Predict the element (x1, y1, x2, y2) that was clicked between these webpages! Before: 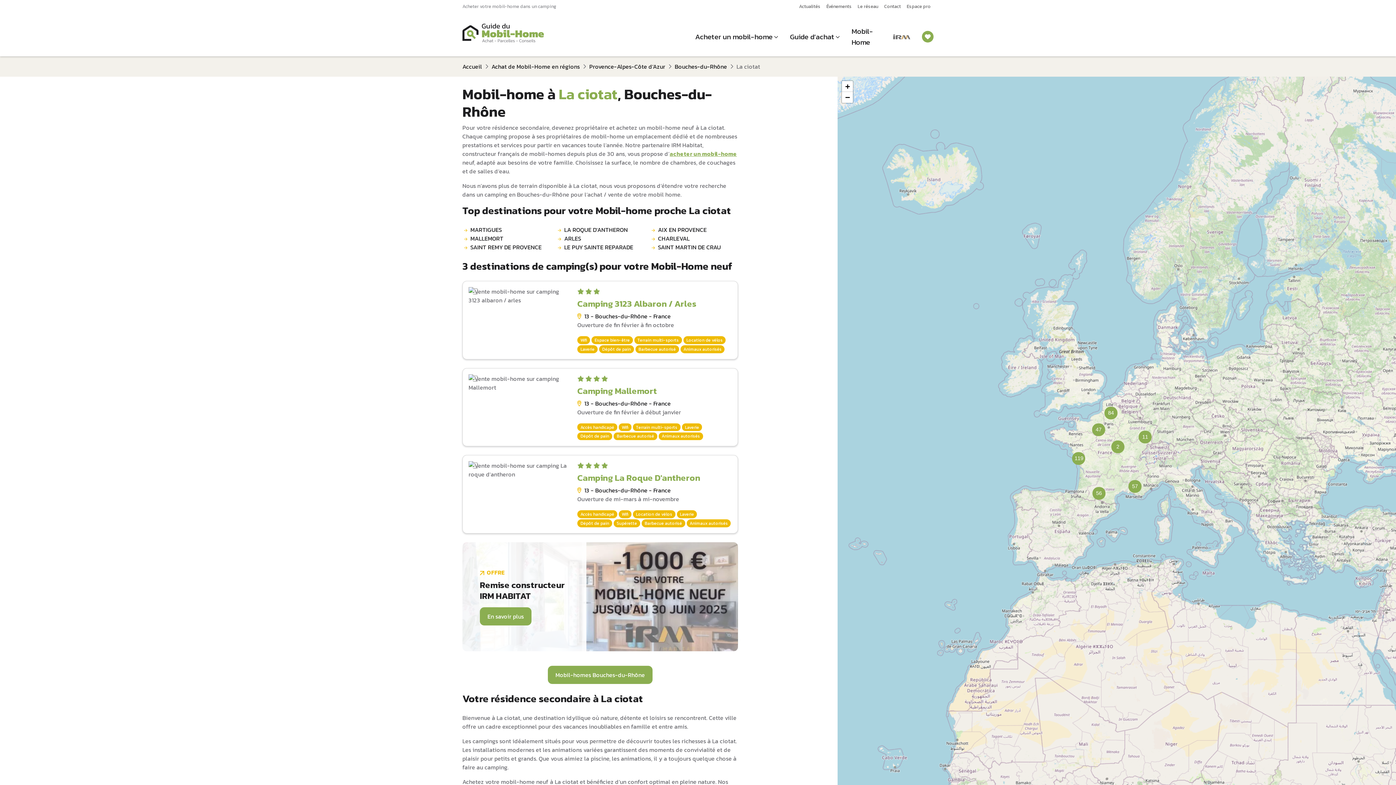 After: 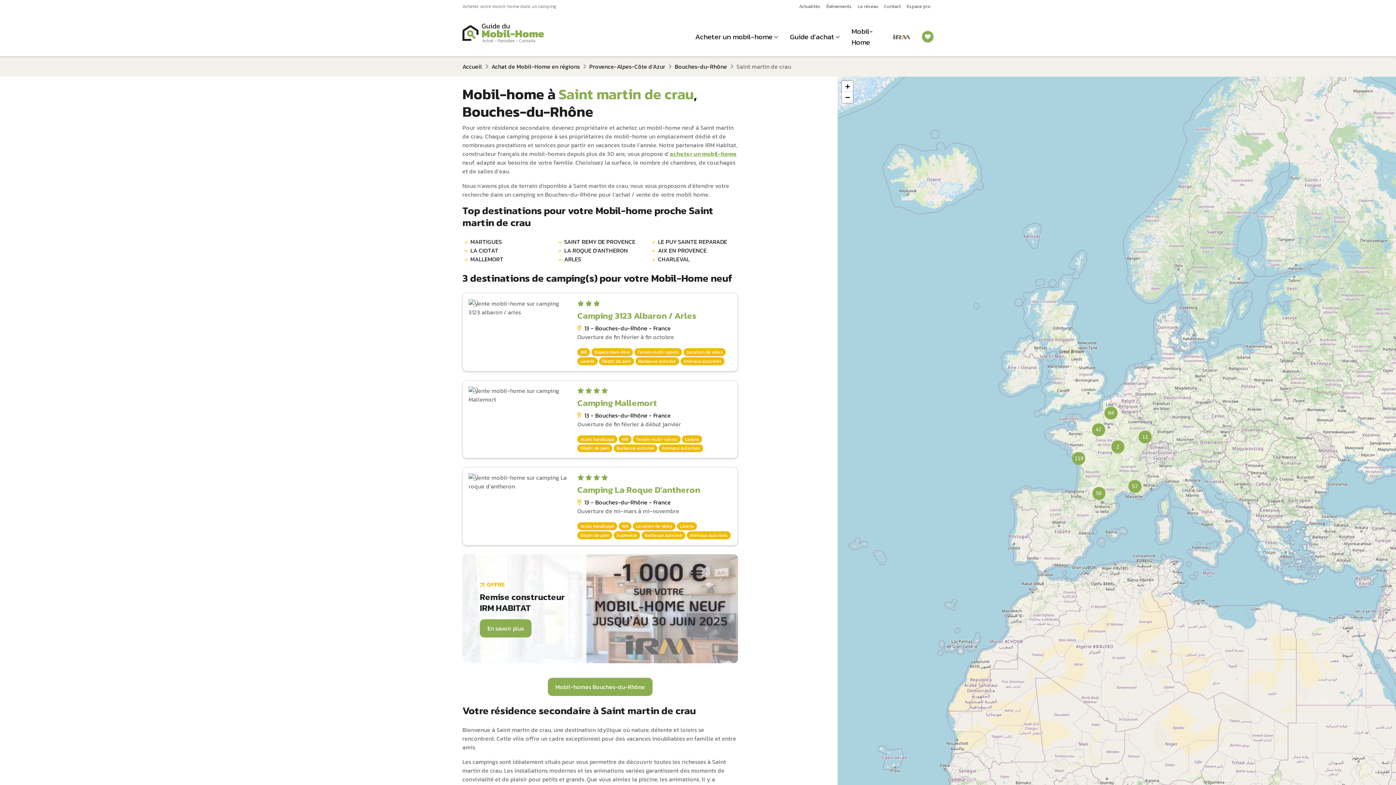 Action: bbox: (658, 242, 721, 251) label: SAINT MARTIN DE CRAU